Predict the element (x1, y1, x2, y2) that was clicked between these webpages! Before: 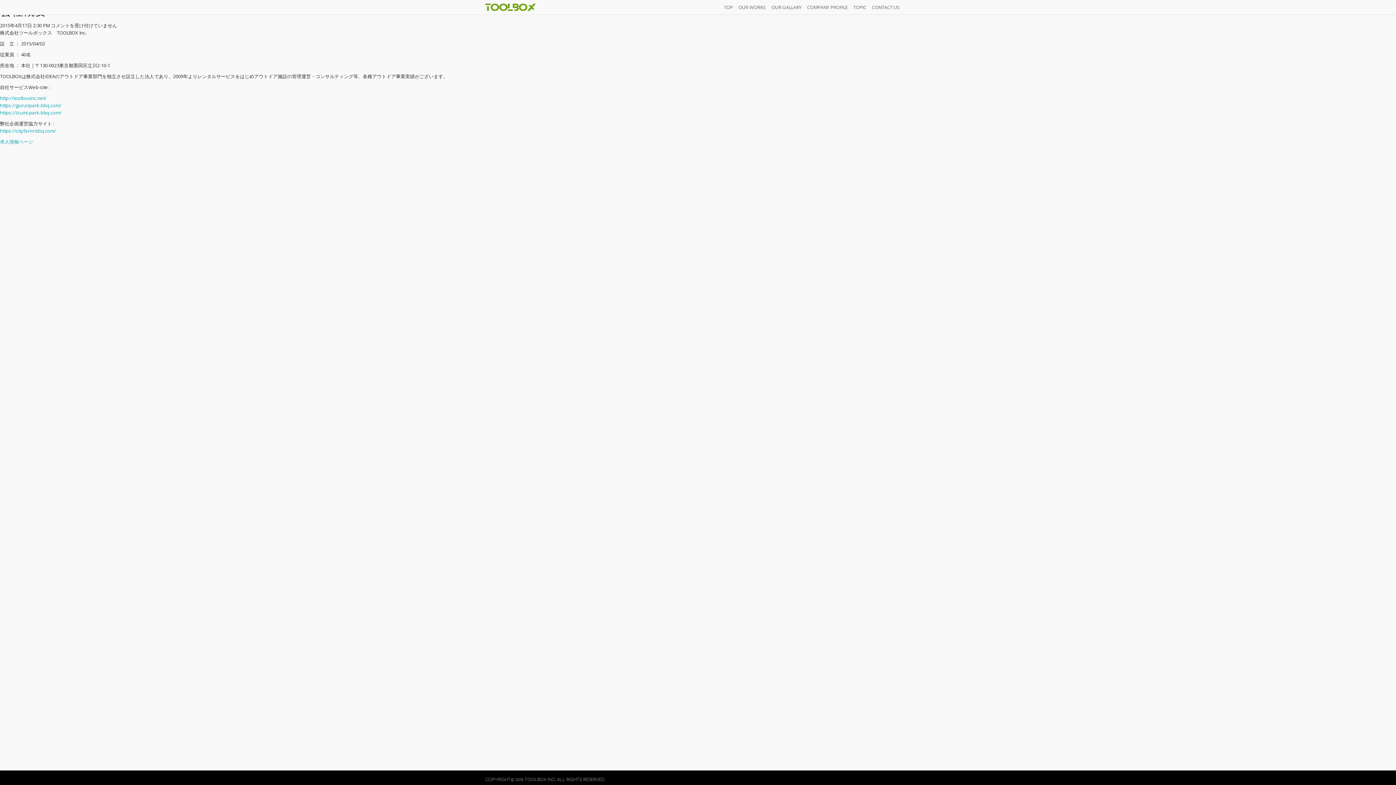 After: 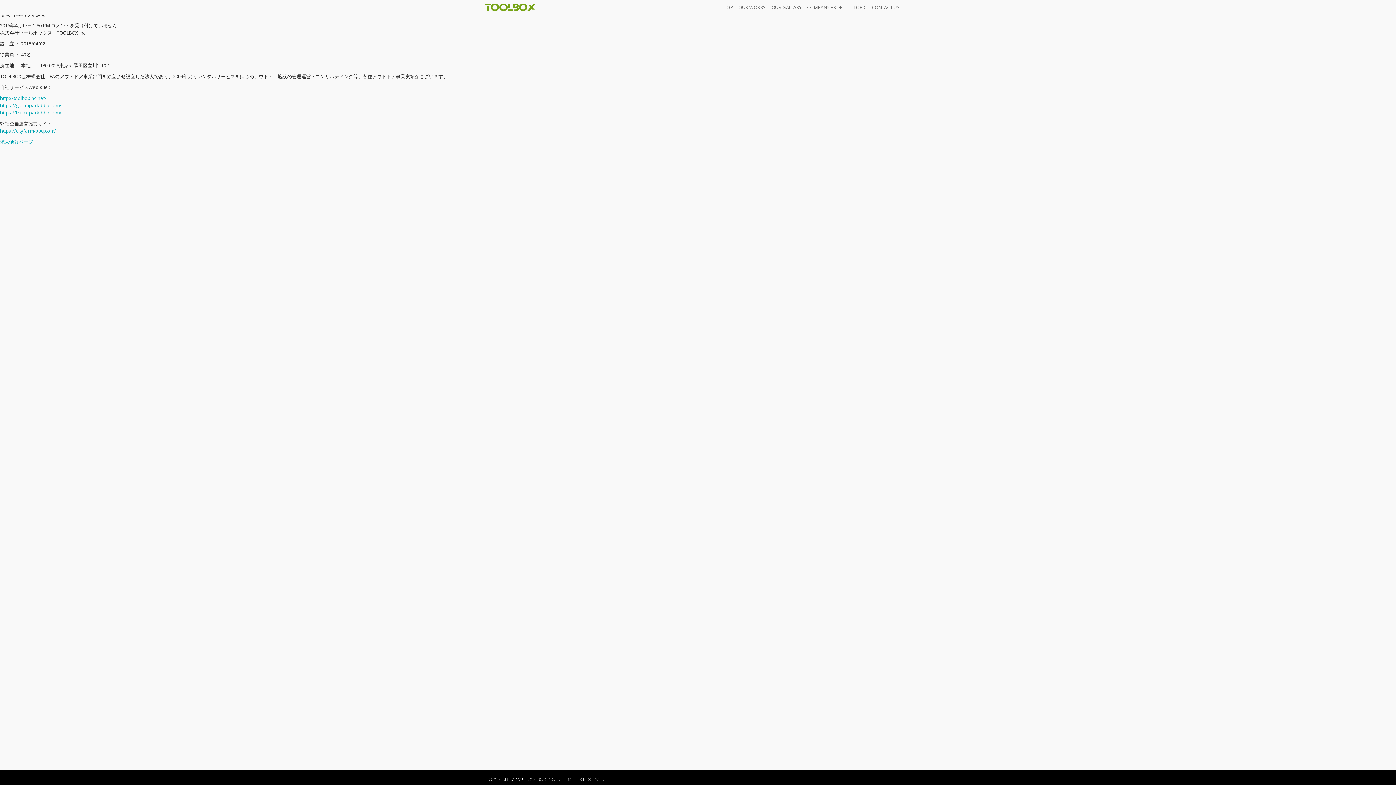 Action: label: https://cityfarm-bbq.com/ bbox: (0, 127, 56, 134)